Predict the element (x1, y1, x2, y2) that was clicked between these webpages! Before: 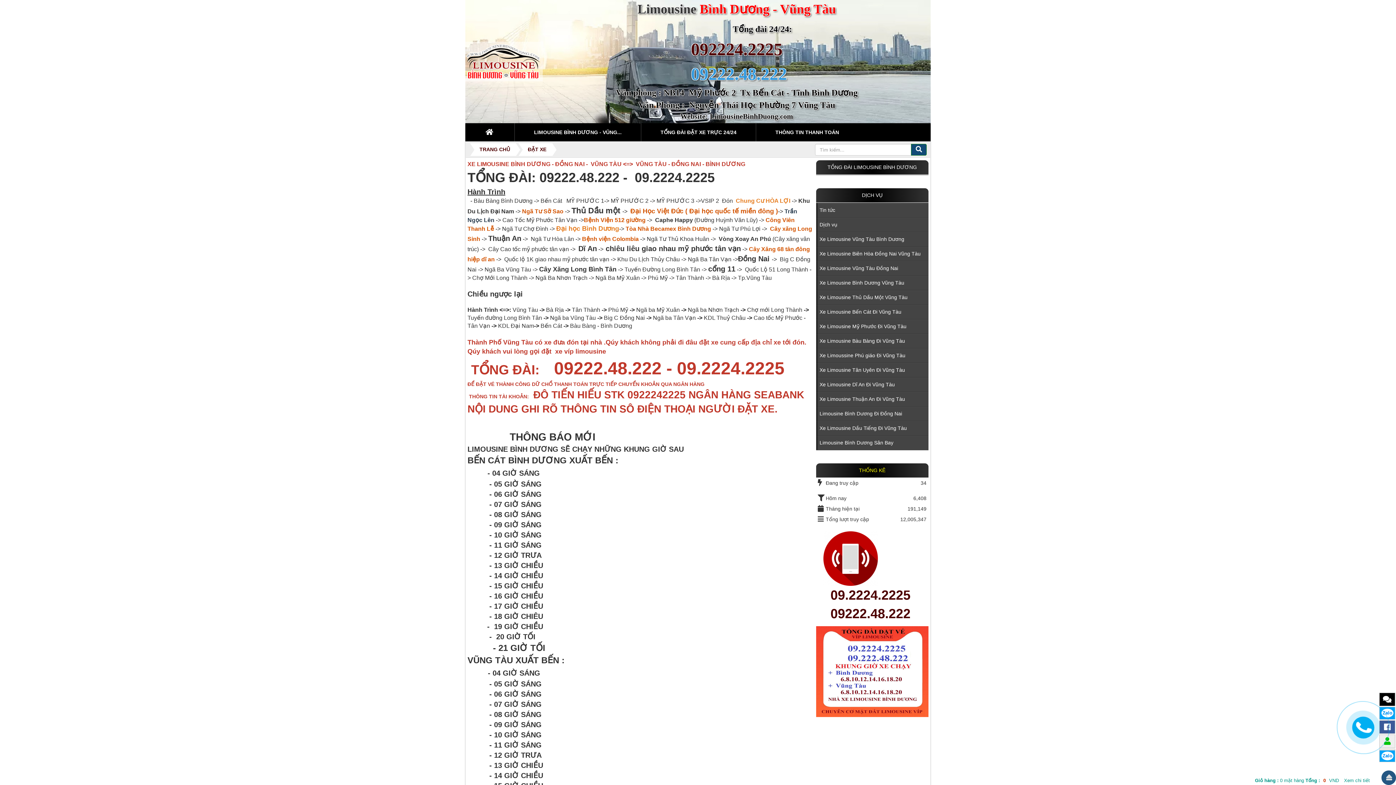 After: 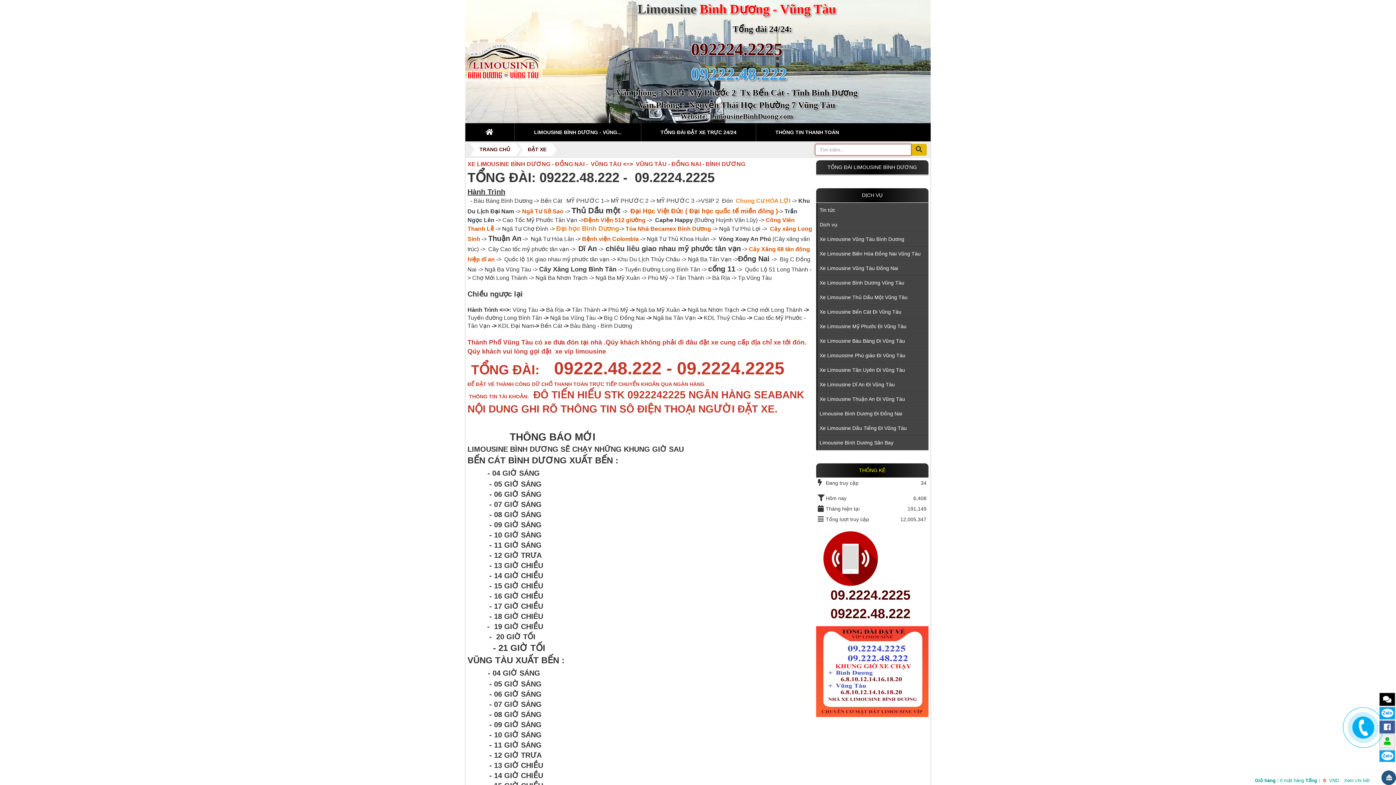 Action: bbox: (911, 144, 926, 155)